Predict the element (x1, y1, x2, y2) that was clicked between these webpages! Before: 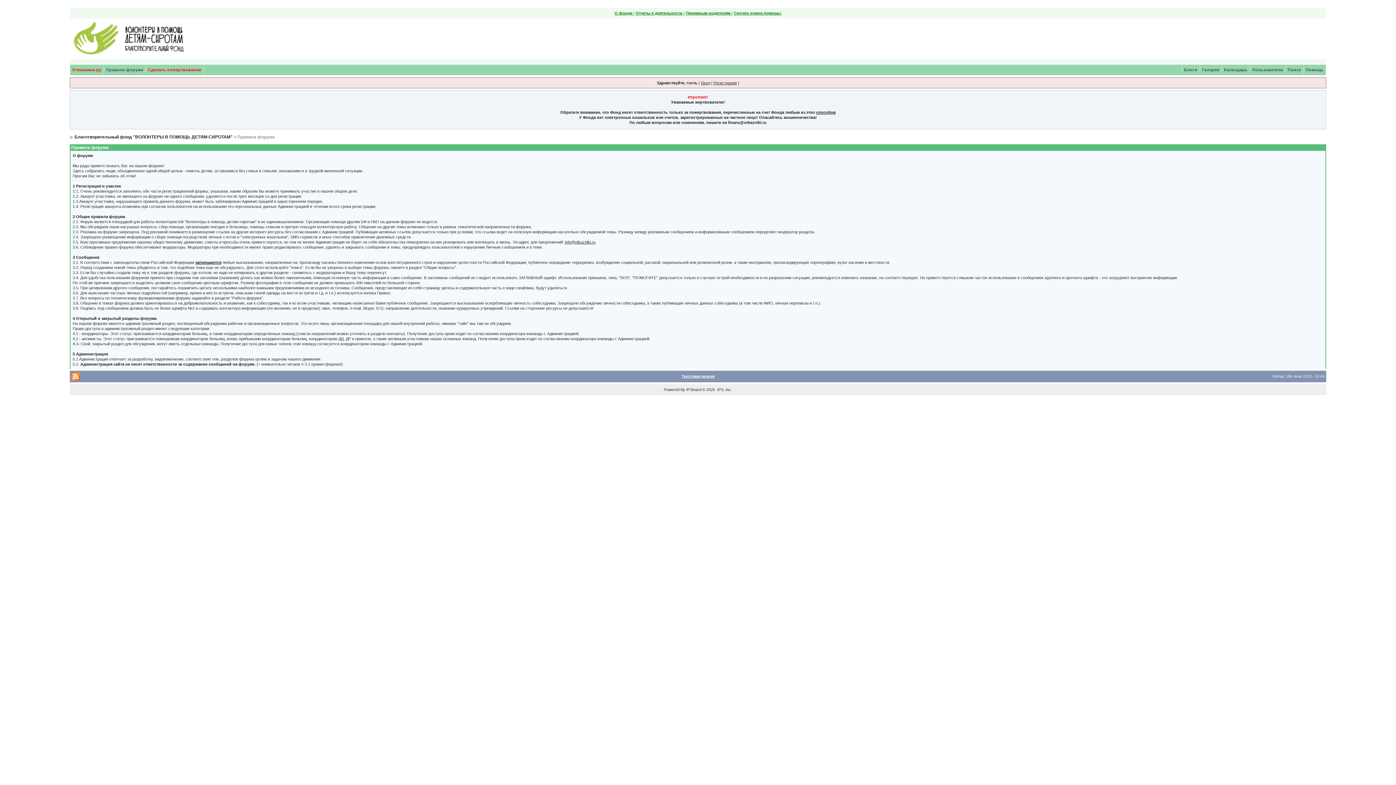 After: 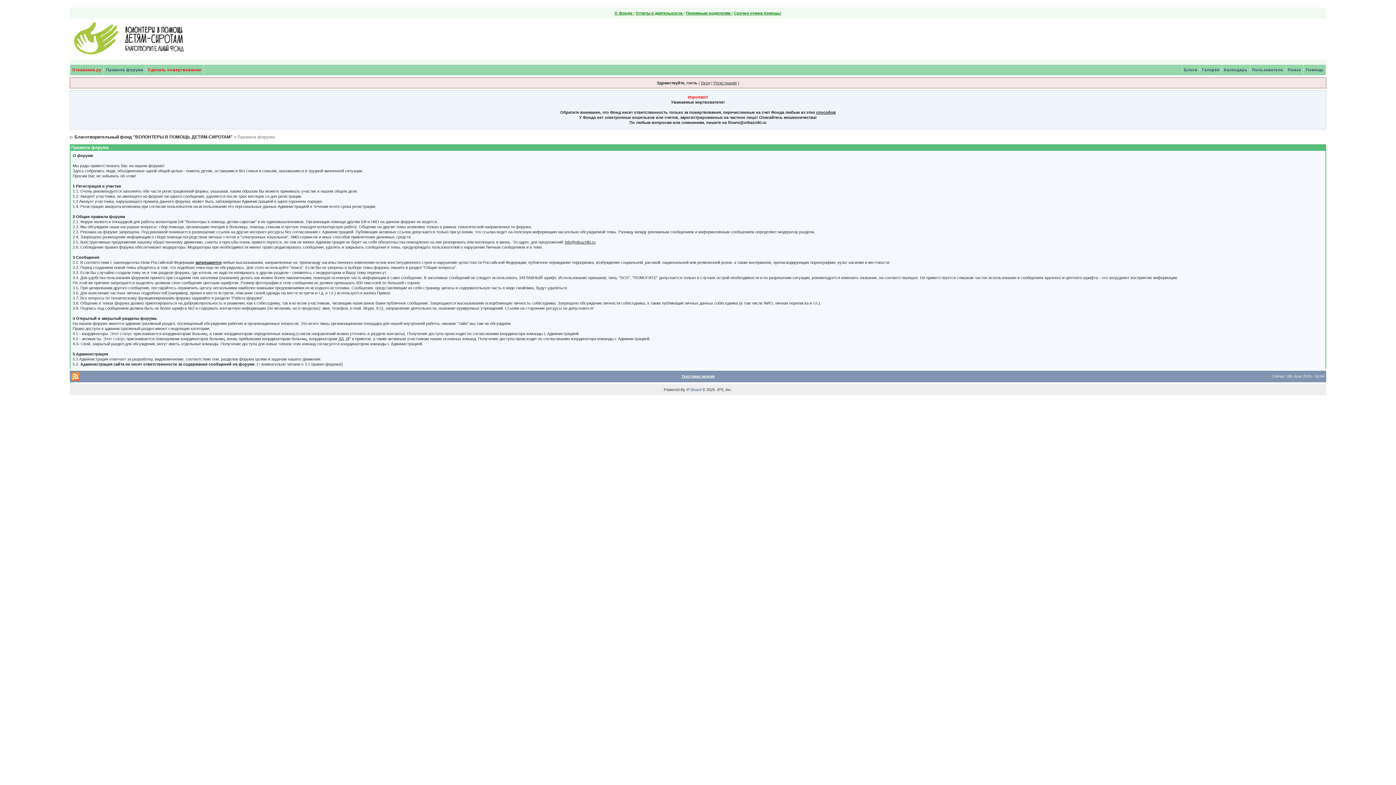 Action: bbox: (686, 387, 701, 392) label: IP.Board